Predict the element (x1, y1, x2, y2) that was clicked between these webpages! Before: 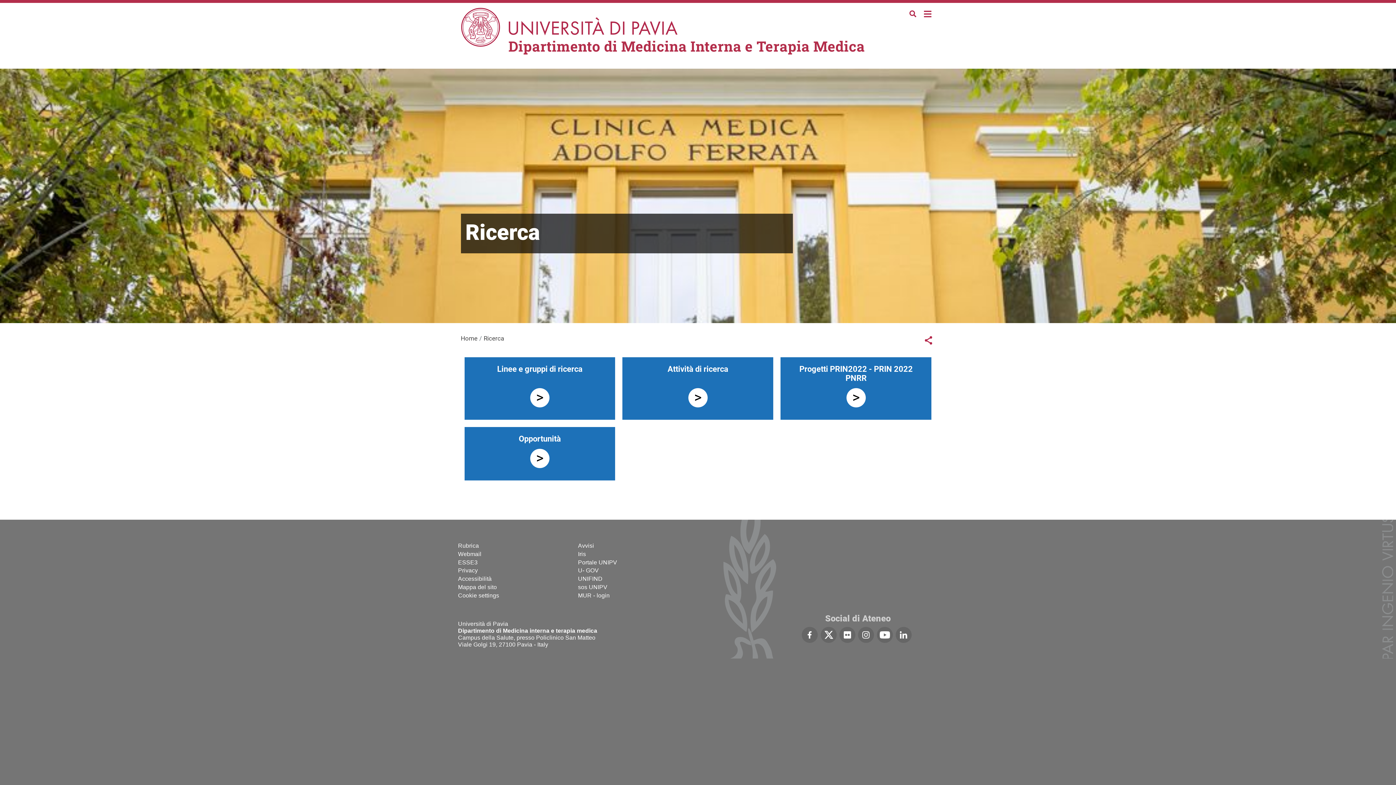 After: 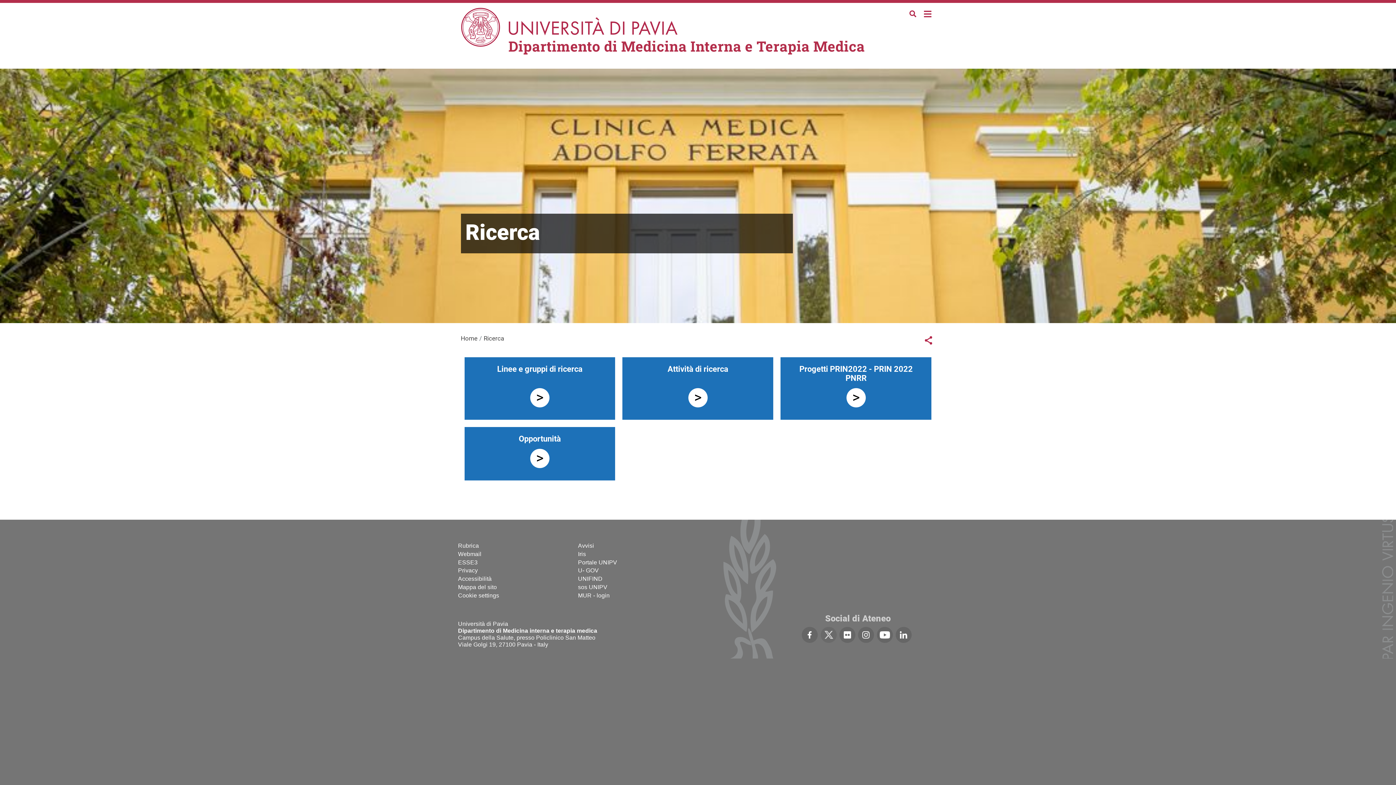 Action: bbox: (820, 632, 837, 637)